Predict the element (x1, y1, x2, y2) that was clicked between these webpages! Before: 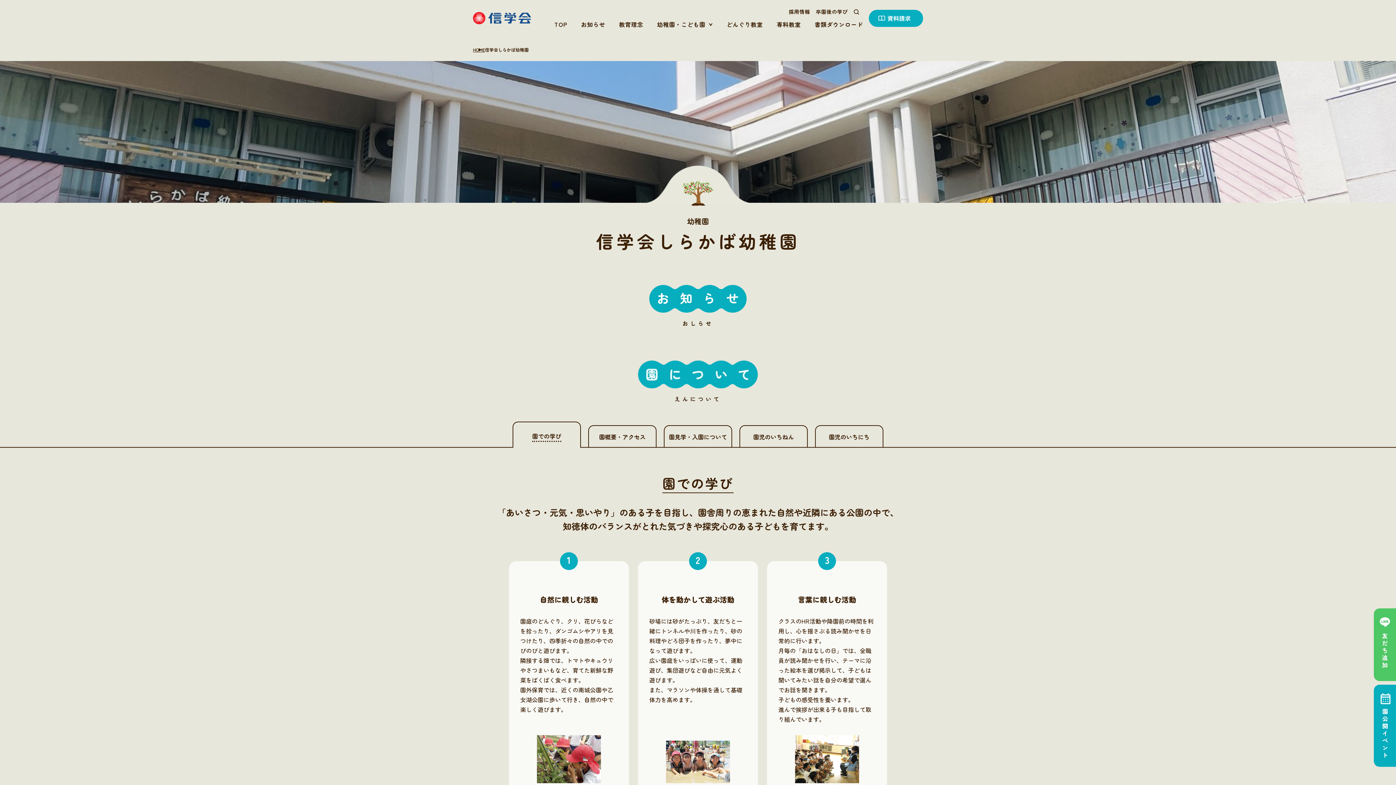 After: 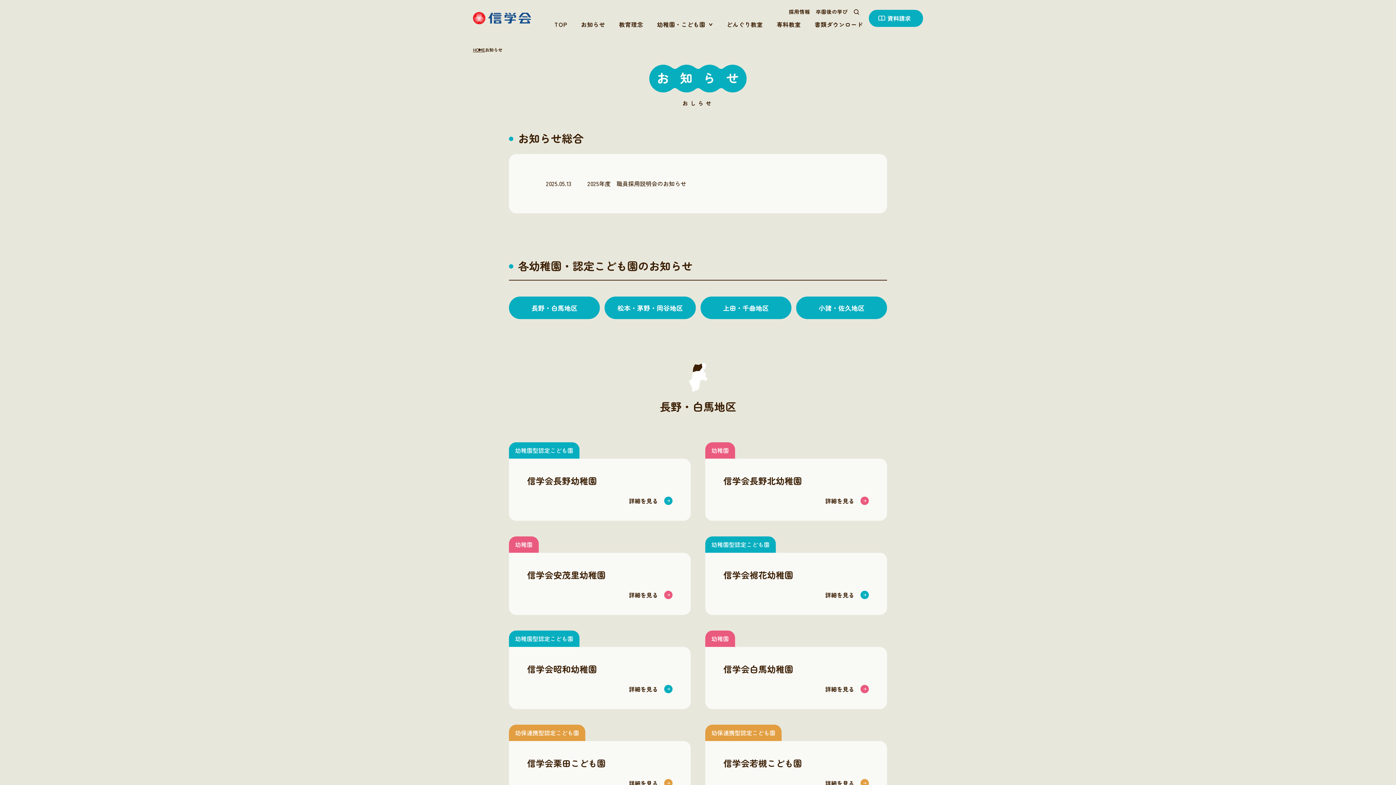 Action: bbox: (581, 19, 605, 28) label: お知らせ